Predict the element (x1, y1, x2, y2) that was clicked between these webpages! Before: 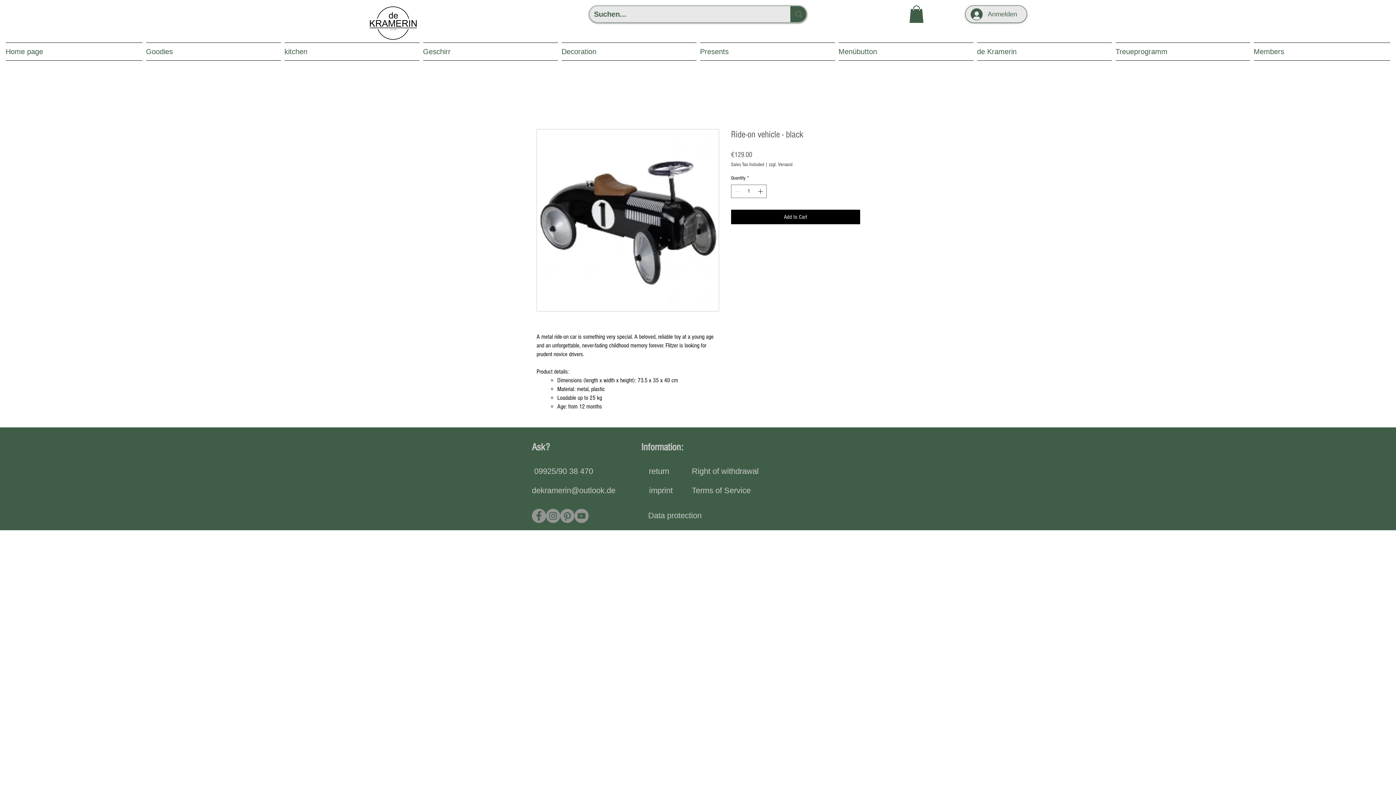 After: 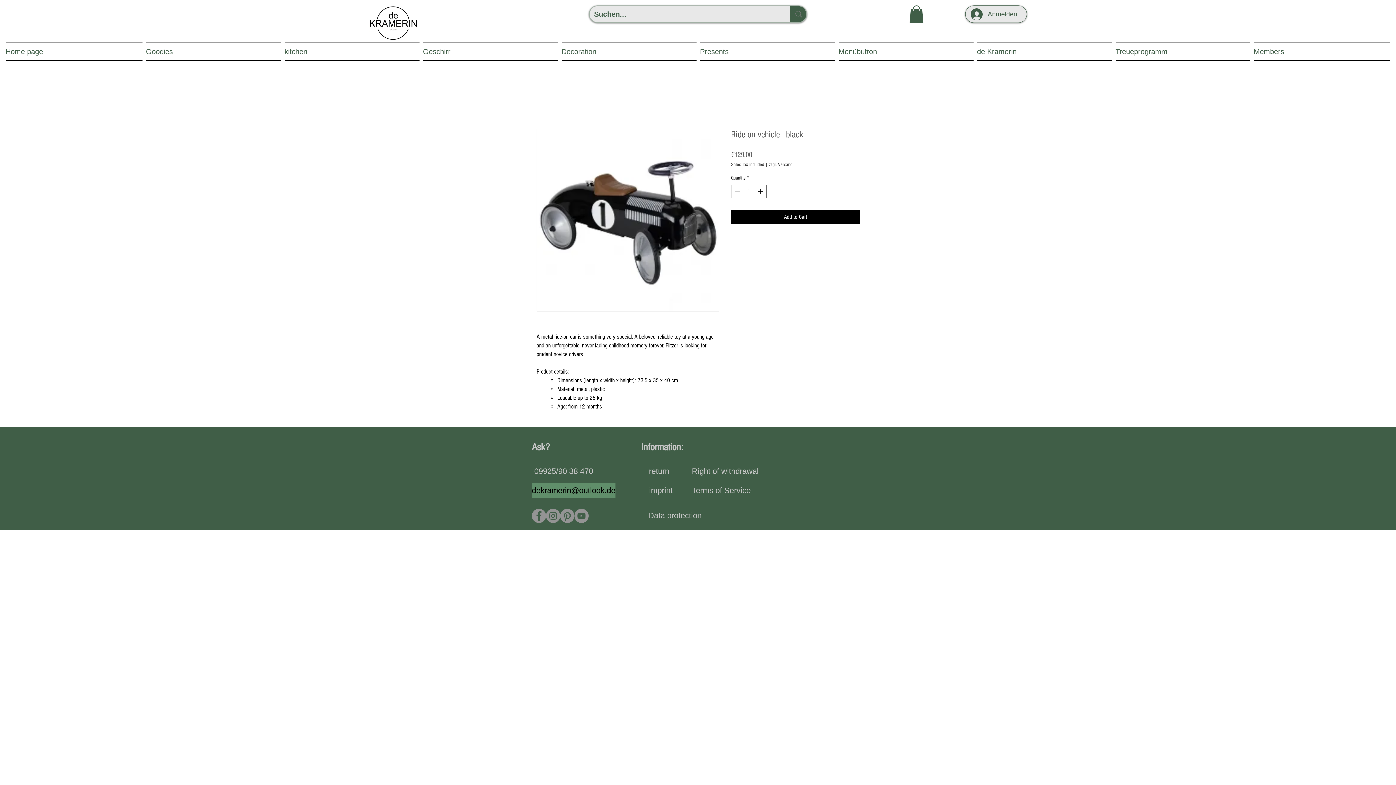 Action: label: dekramerin@outlook.de bbox: (532, 483, 615, 498)